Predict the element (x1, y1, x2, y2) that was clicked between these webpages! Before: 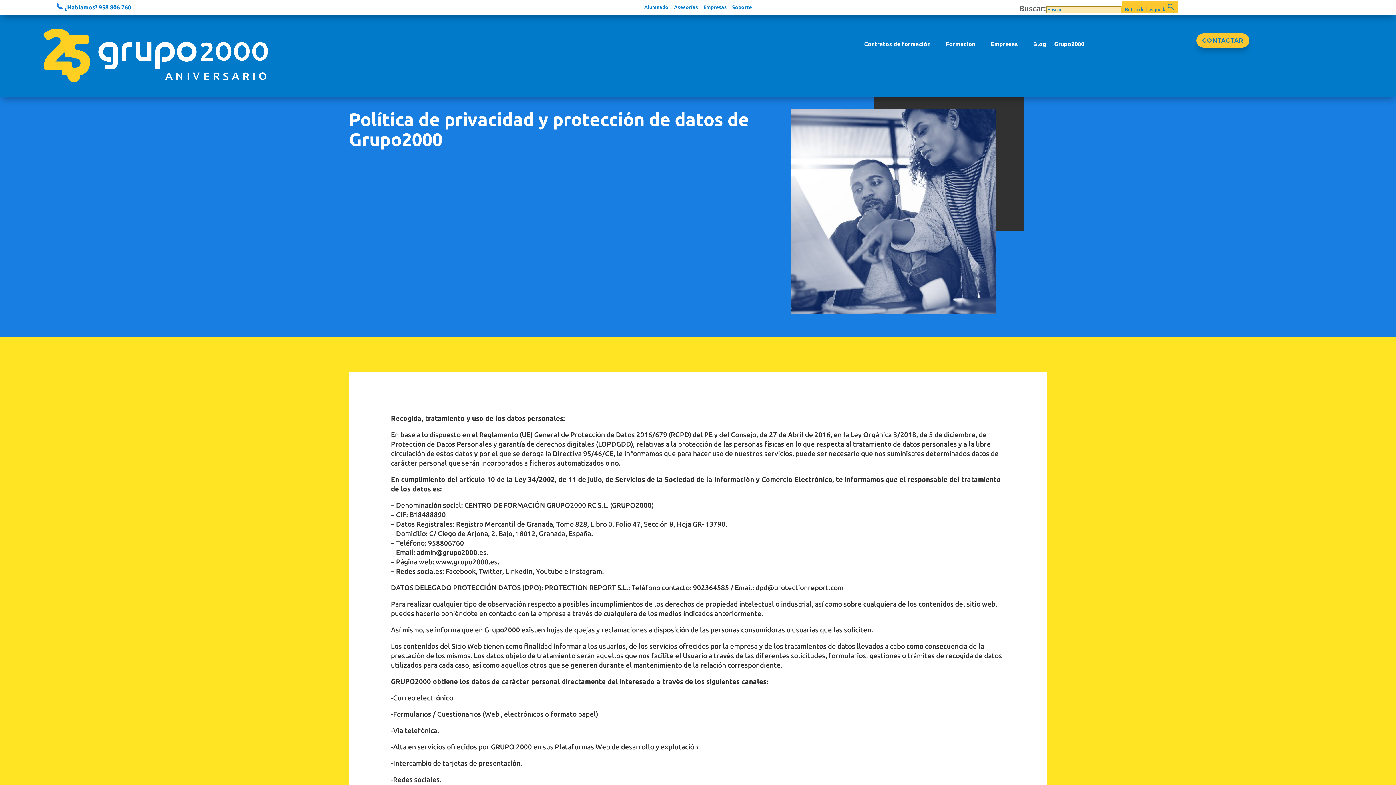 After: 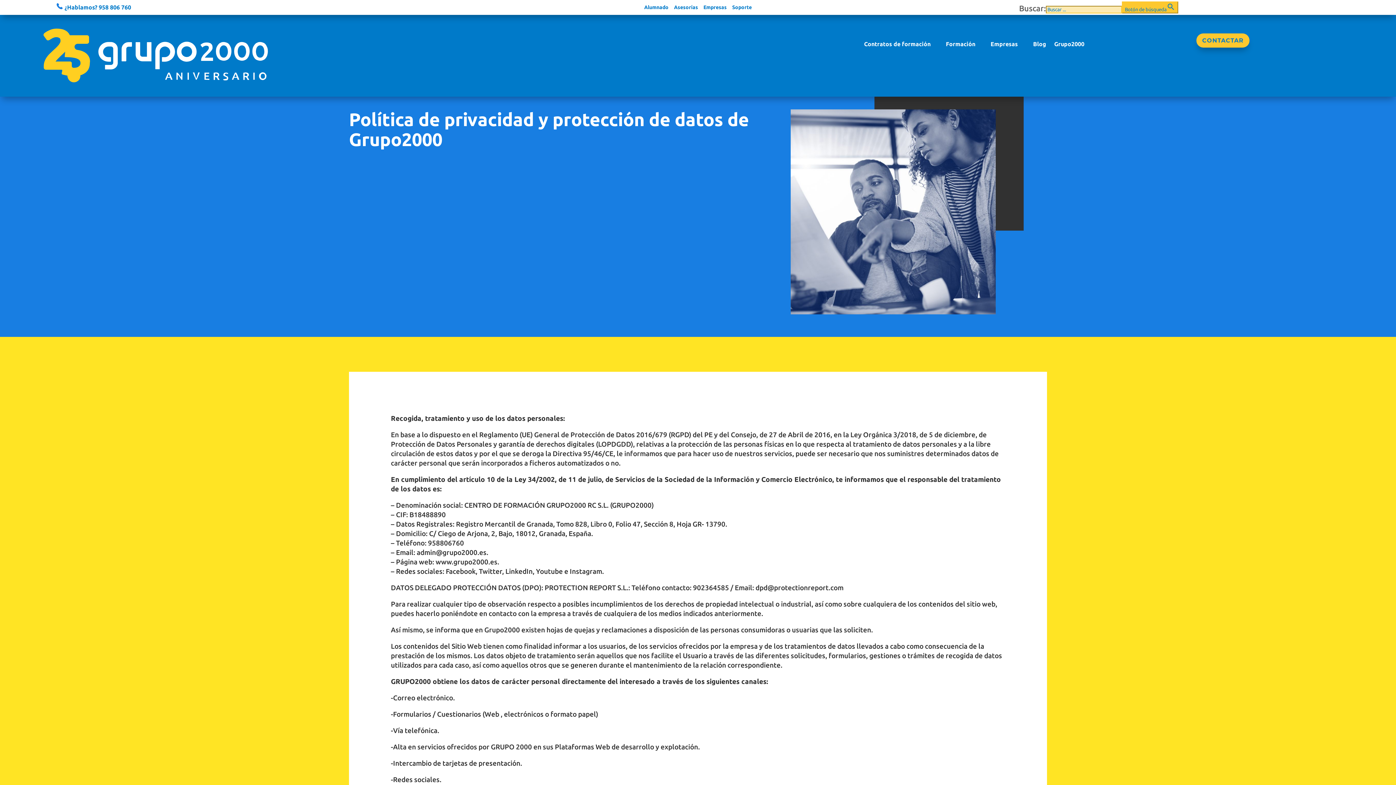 Action: label:  ¿Hablamos? 958 806 760 bbox: (55, 4, 131, 10)